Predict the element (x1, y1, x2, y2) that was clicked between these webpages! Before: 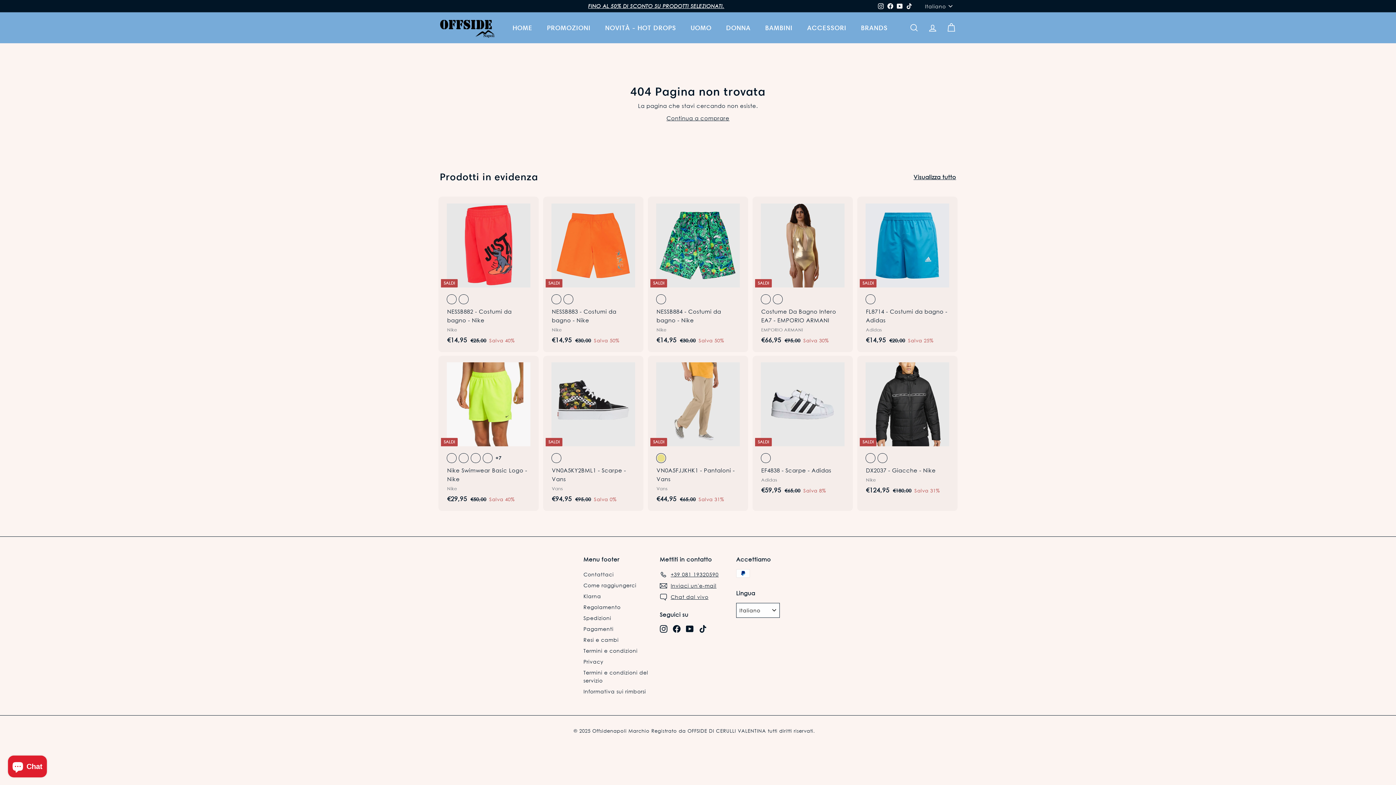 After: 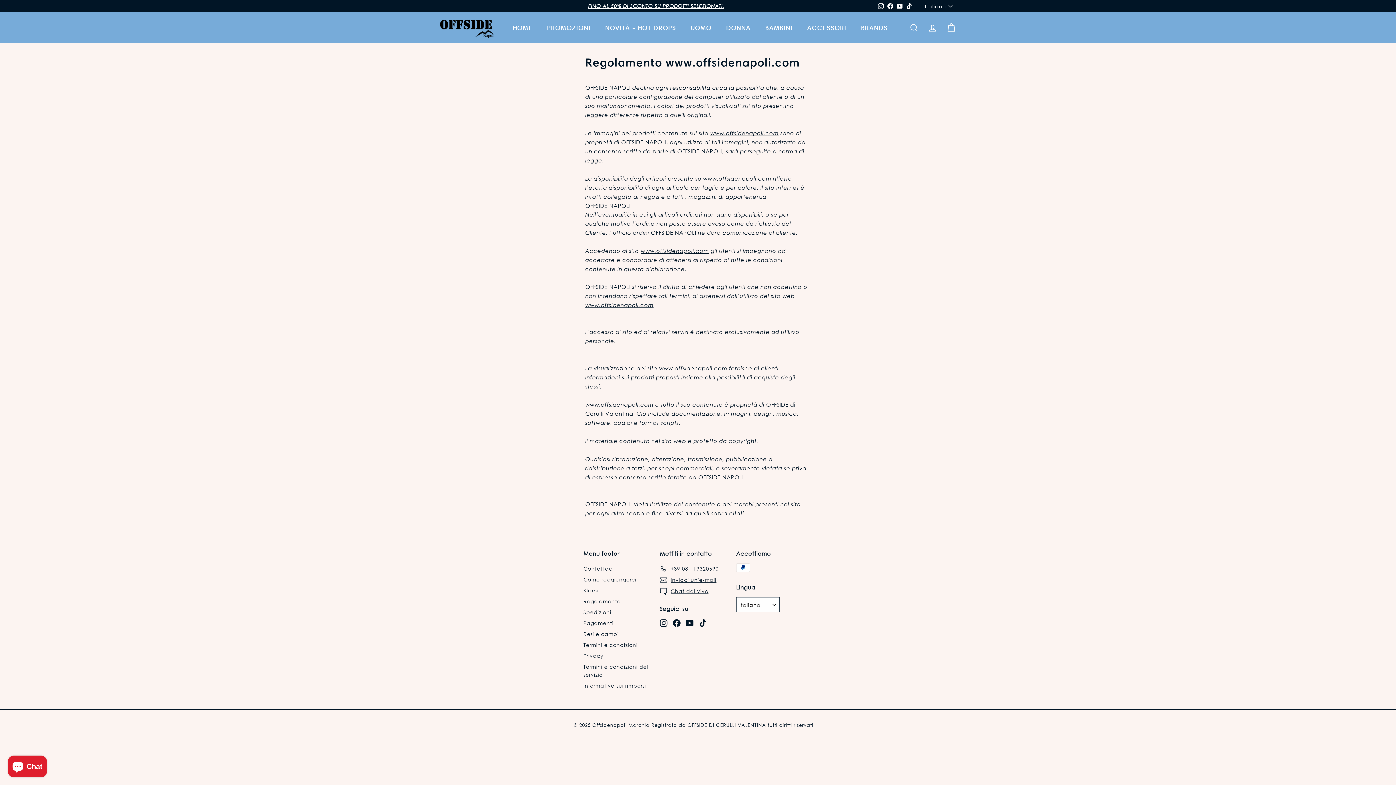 Action: bbox: (583, 602, 620, 613) label: Regolamento